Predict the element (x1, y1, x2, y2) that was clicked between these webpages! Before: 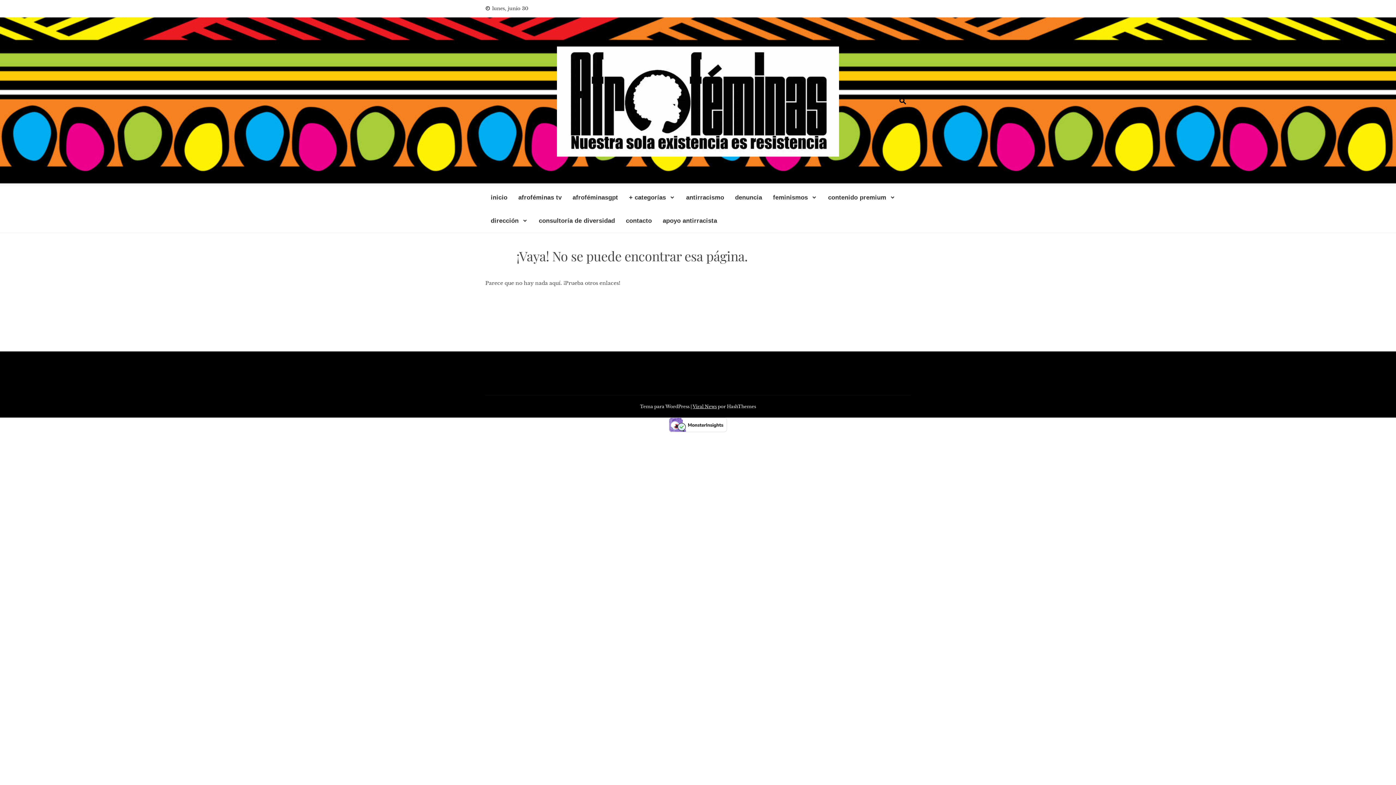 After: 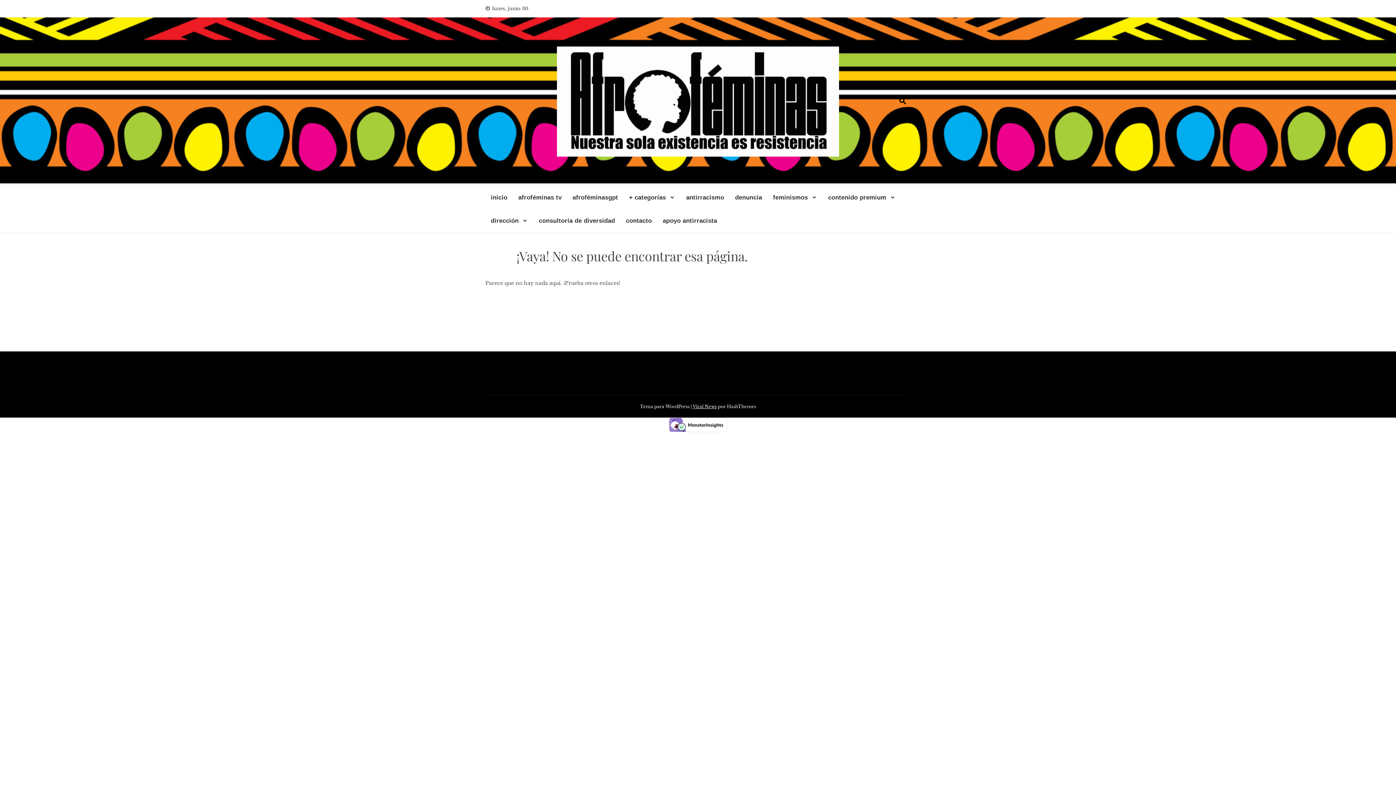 Action: bbox: (692, 404, 716, 409) label: Viral News